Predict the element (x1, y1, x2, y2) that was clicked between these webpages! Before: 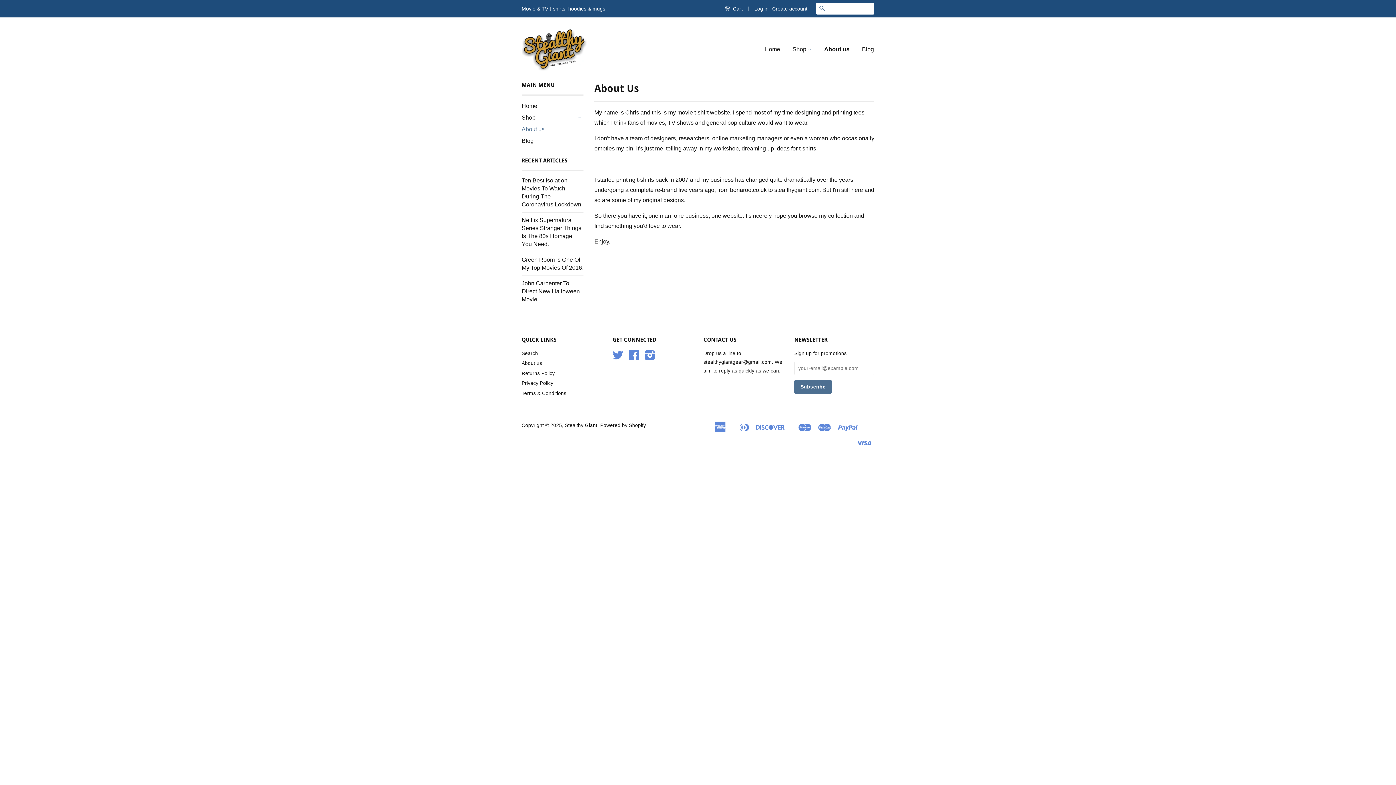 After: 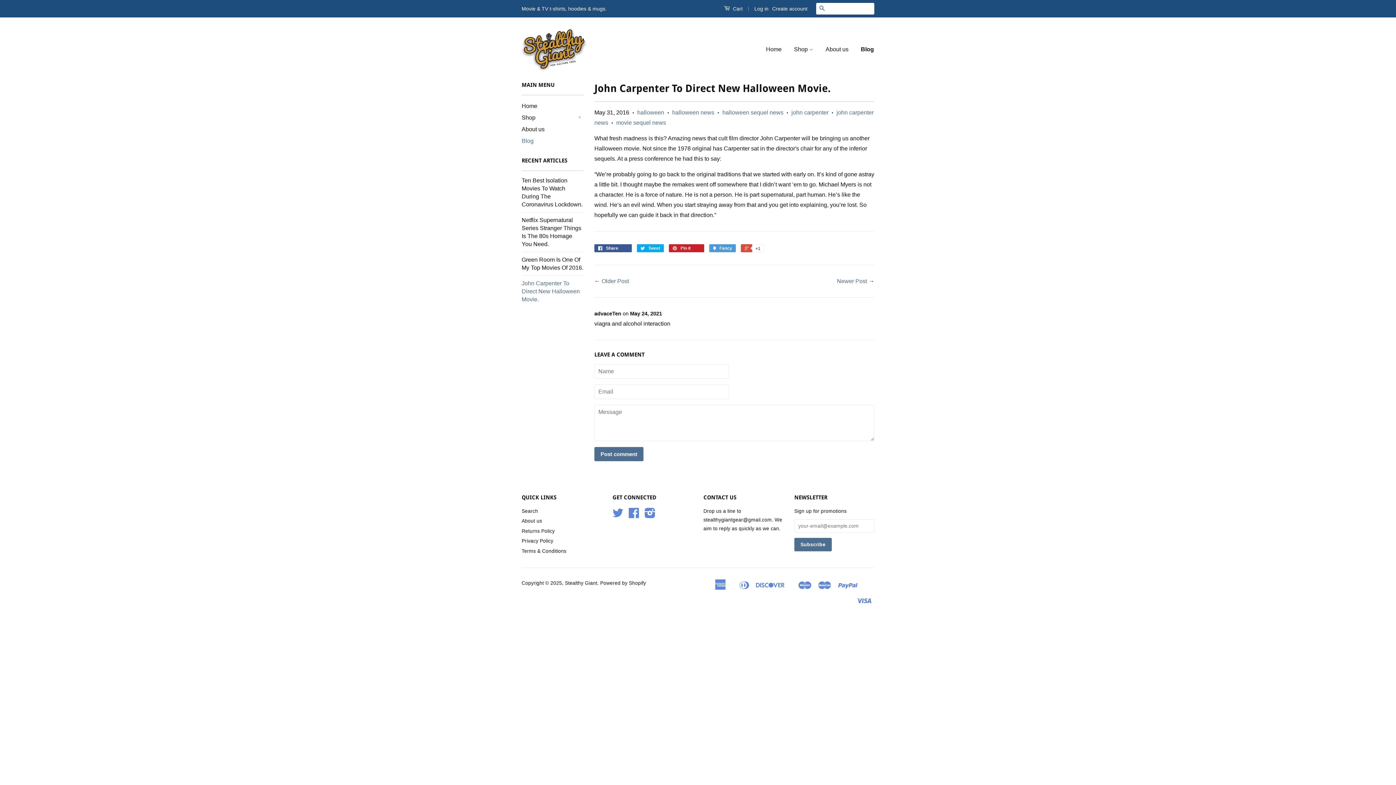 Action: label: John Carpenter To Direct New Halloween Movie. bbox: (521, 280, 580, 302)